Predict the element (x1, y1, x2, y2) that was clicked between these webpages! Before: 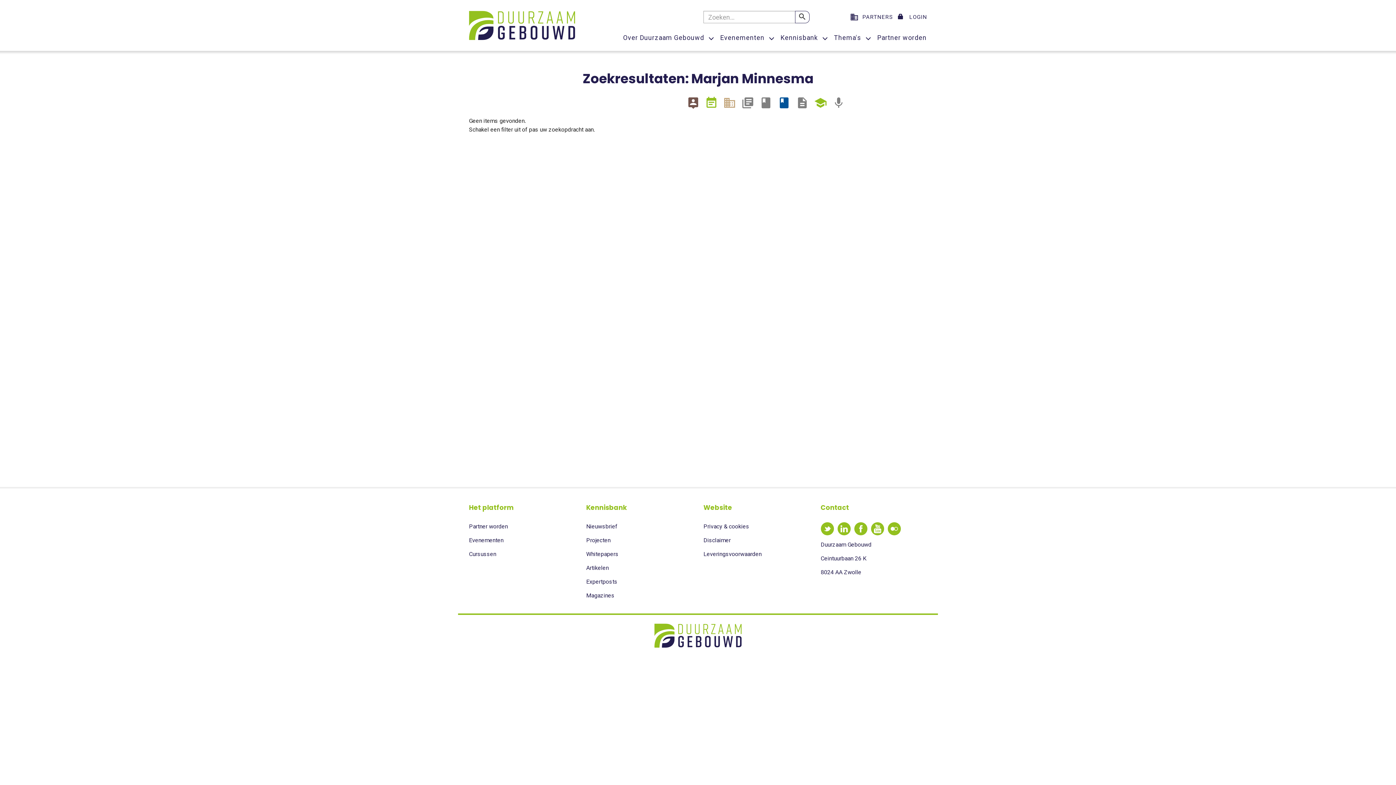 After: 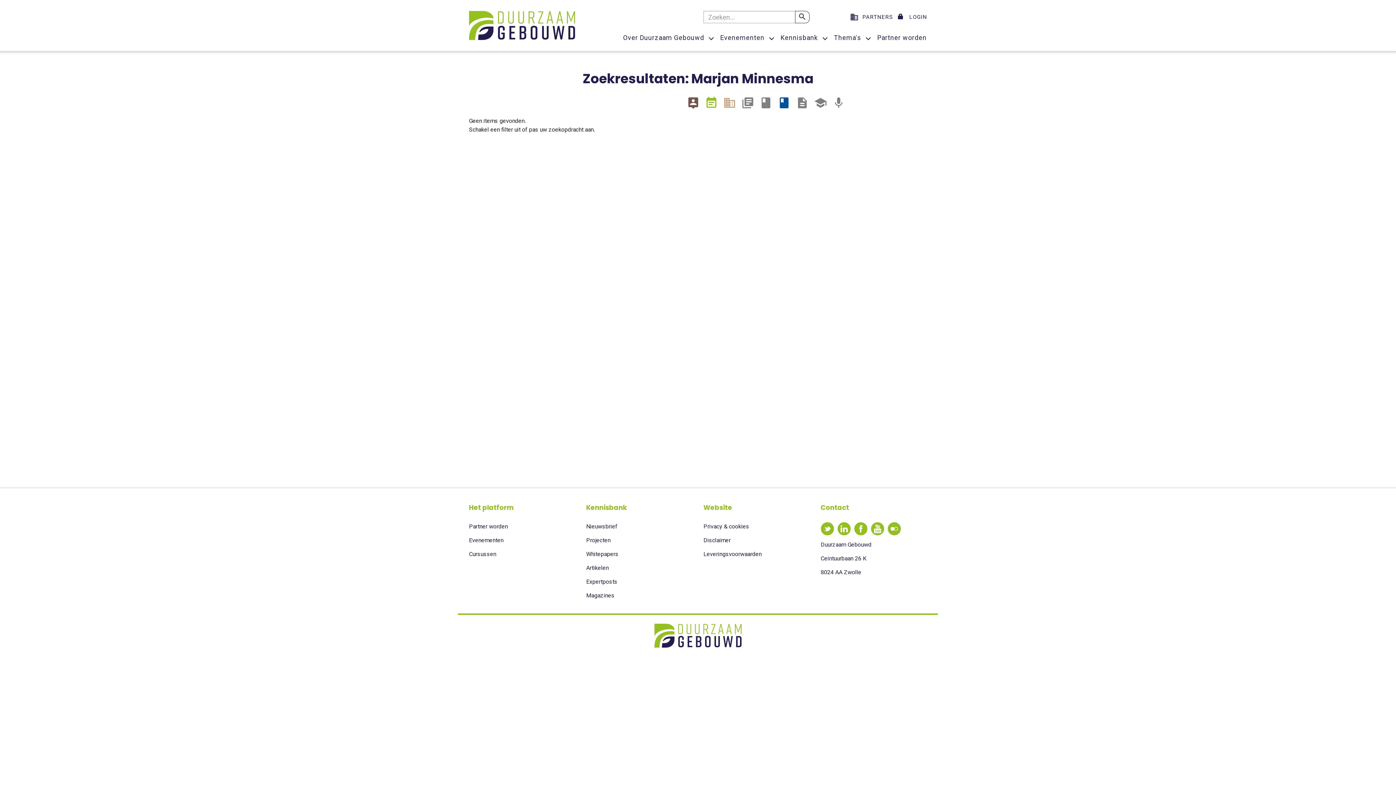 Action: label: school bbox: (814, 95, 827, 108)